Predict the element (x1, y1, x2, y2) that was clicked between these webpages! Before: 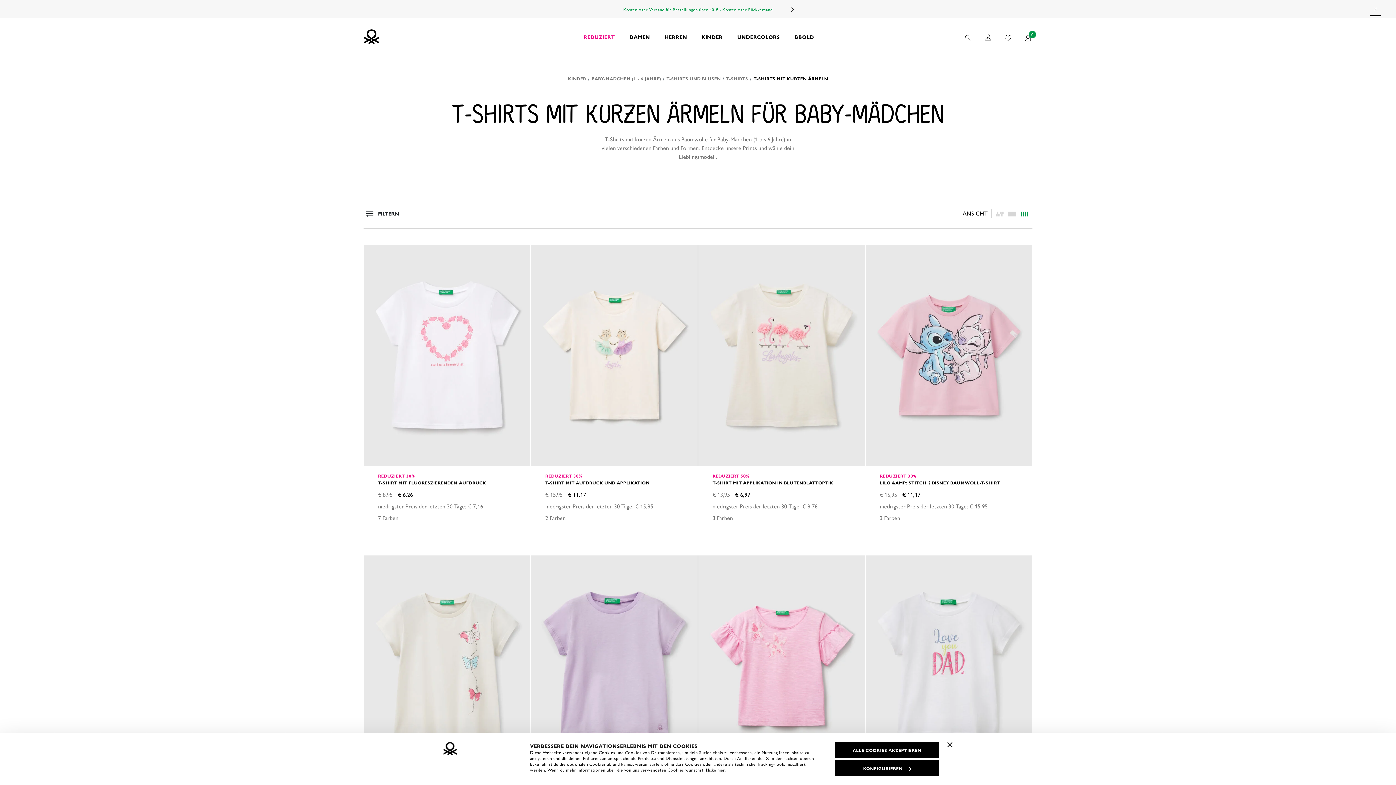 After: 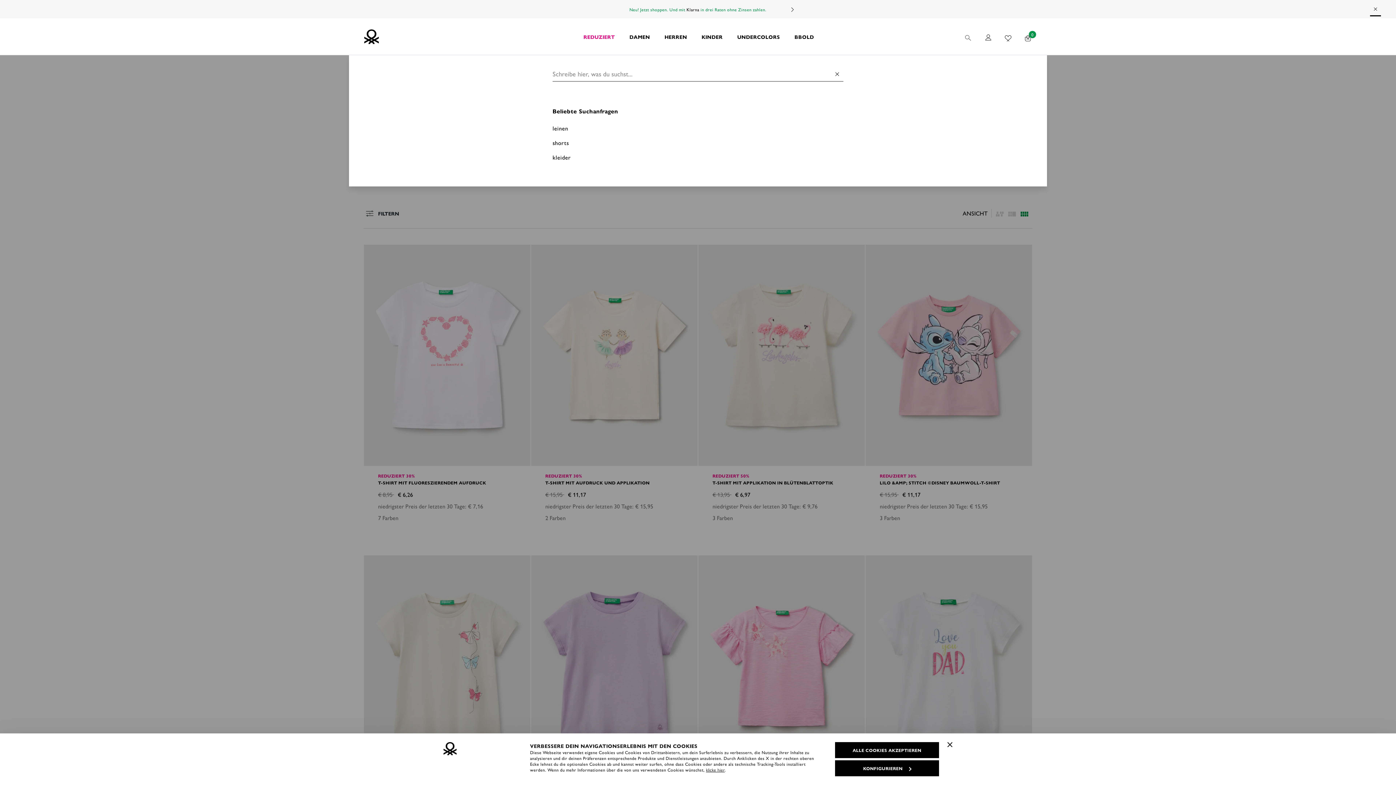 Action: bbox: (964, 30, 973, 42)